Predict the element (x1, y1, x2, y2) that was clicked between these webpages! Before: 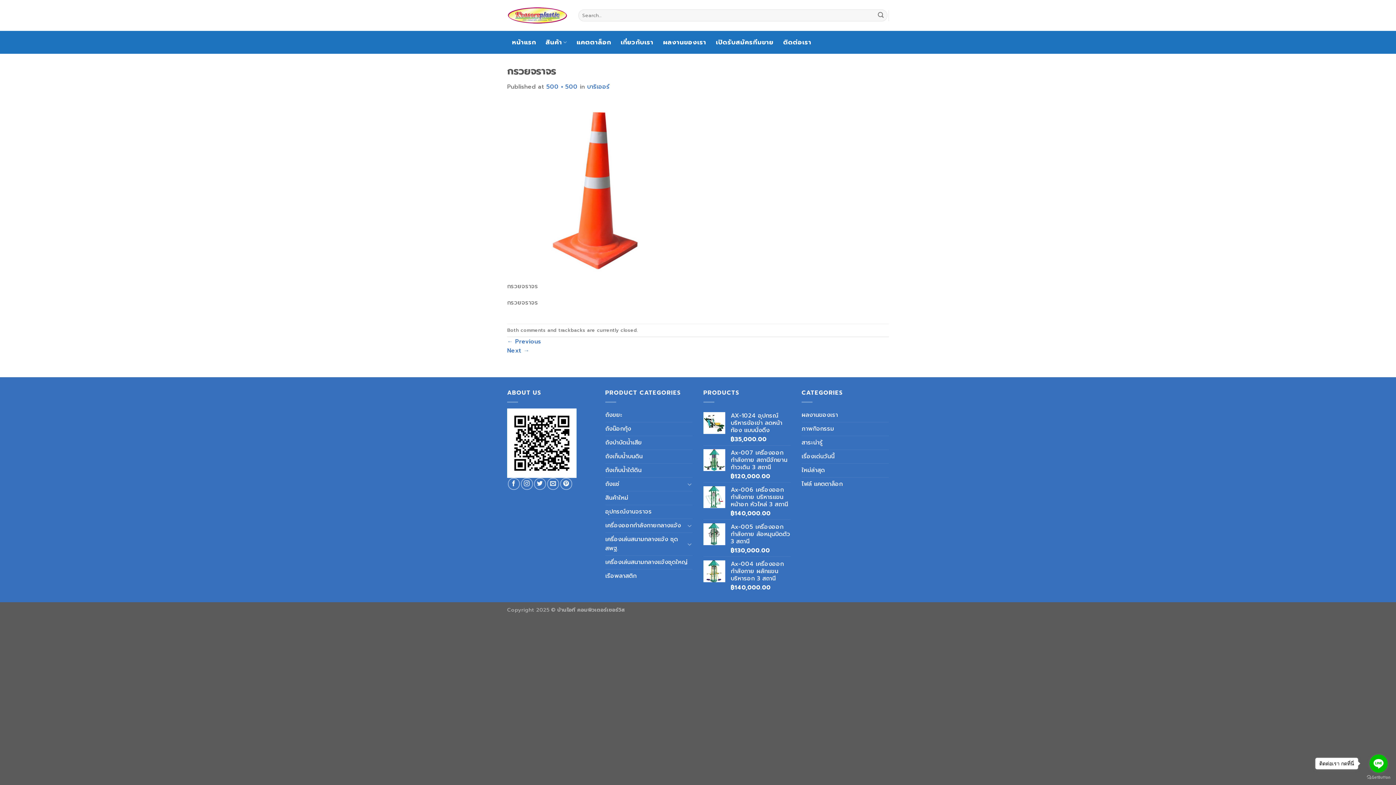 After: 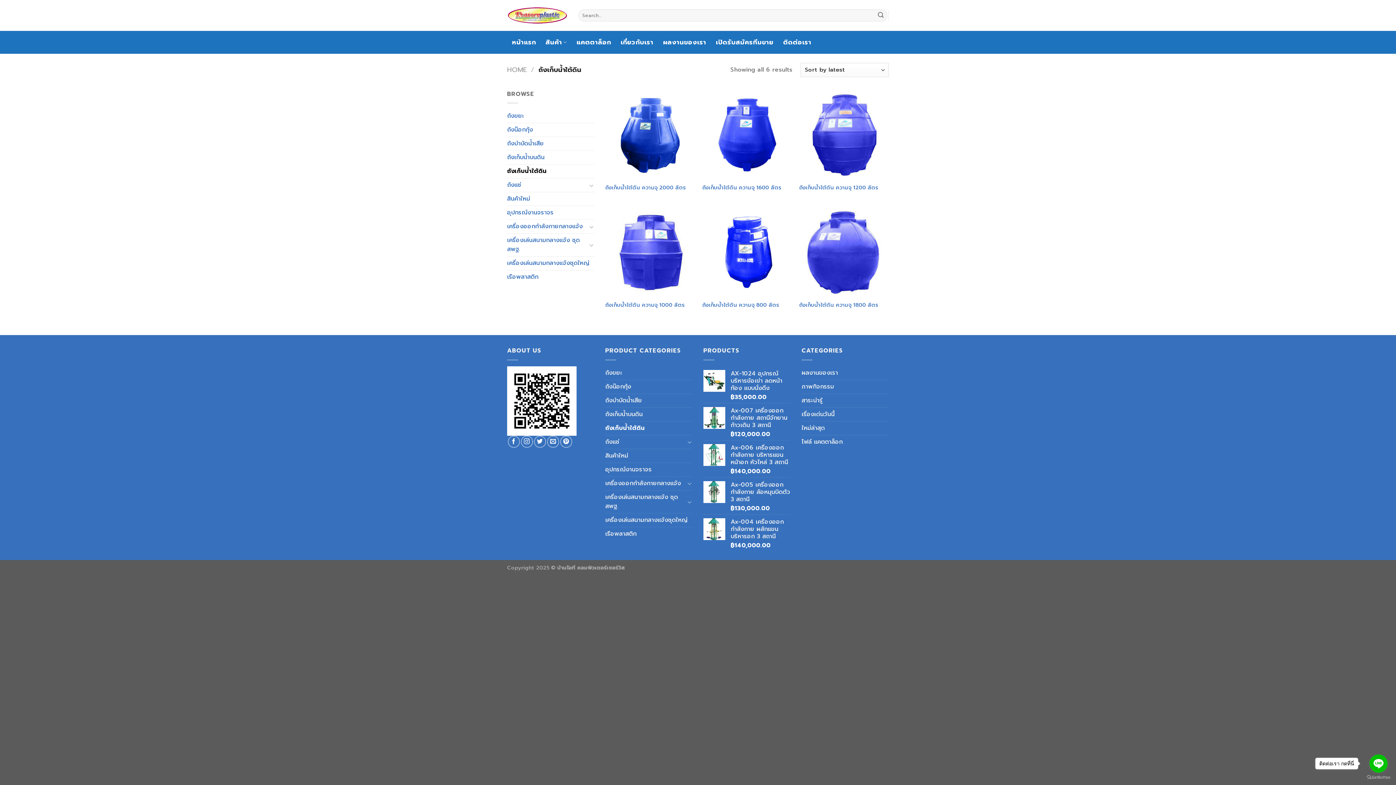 Action: bbox: (605, 463, 692, 477) label: ถังเก็บน้ำใต้ดิน